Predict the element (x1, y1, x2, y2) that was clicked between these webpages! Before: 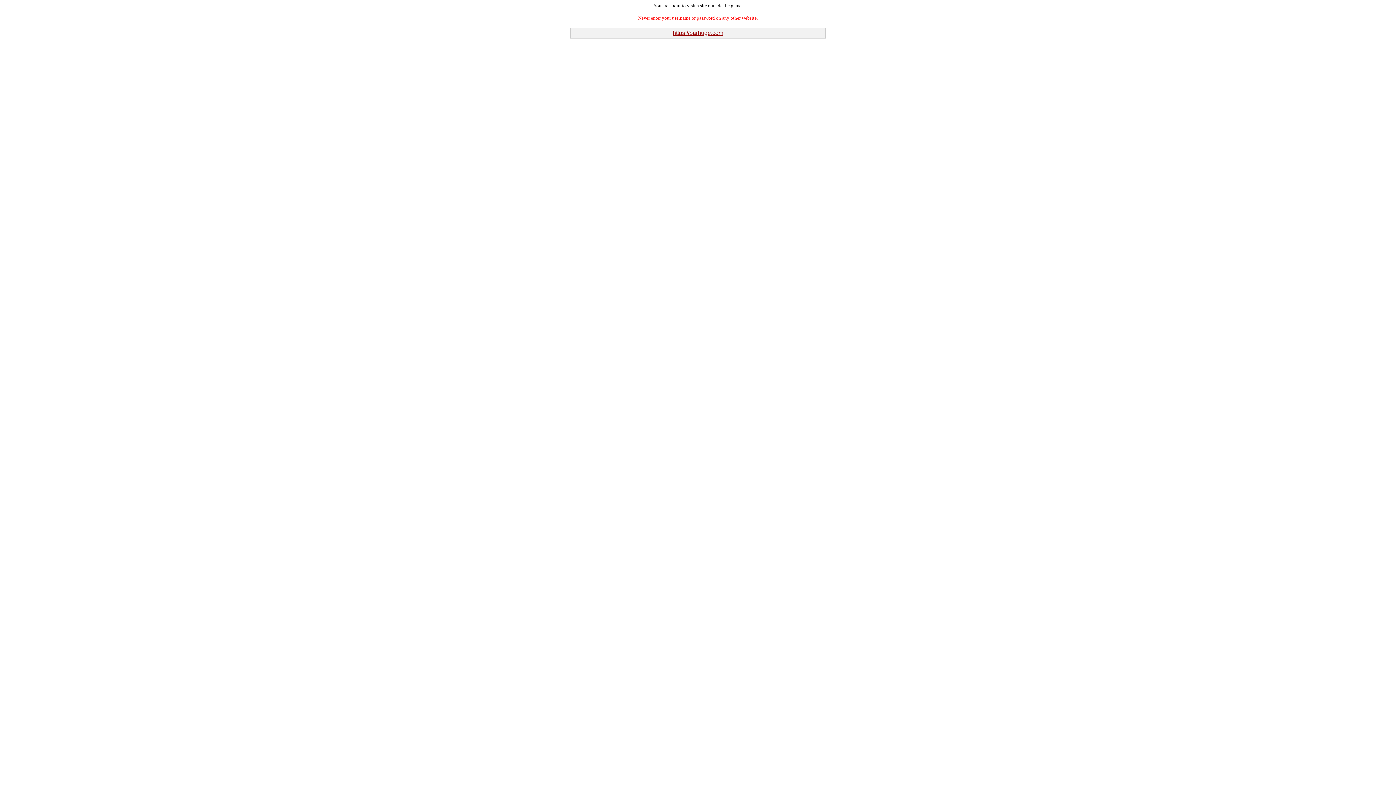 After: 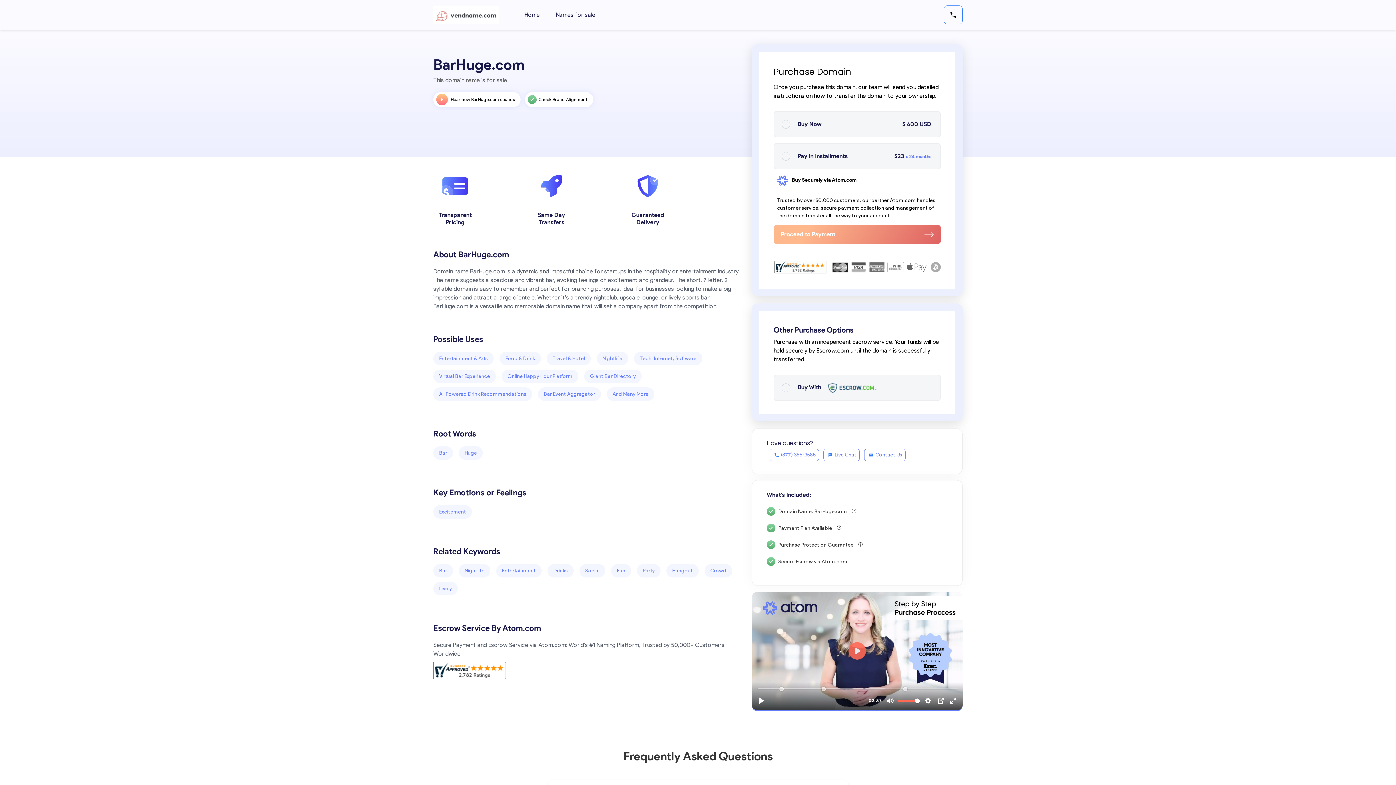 Action: bbox: (672, 29, 723, 36) label: https://barhuge.com